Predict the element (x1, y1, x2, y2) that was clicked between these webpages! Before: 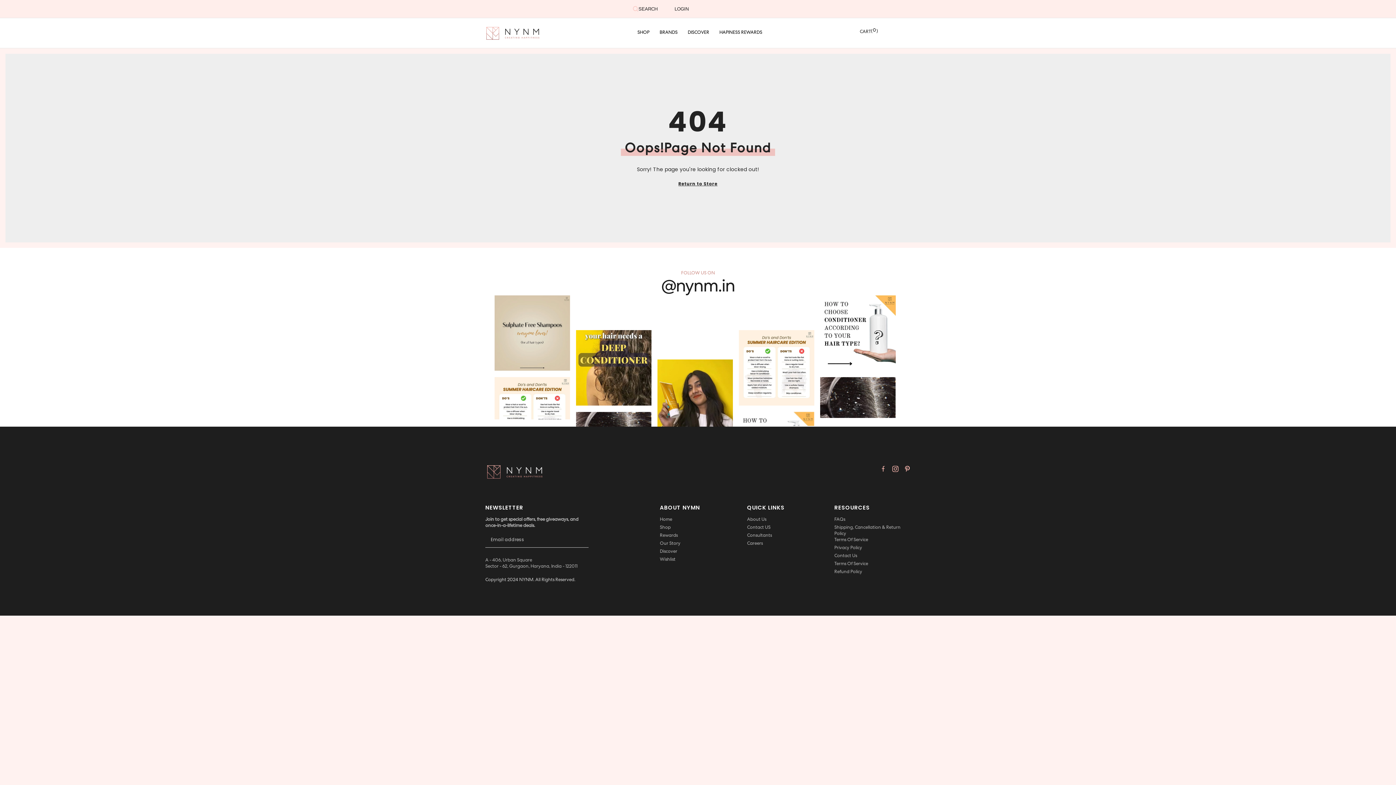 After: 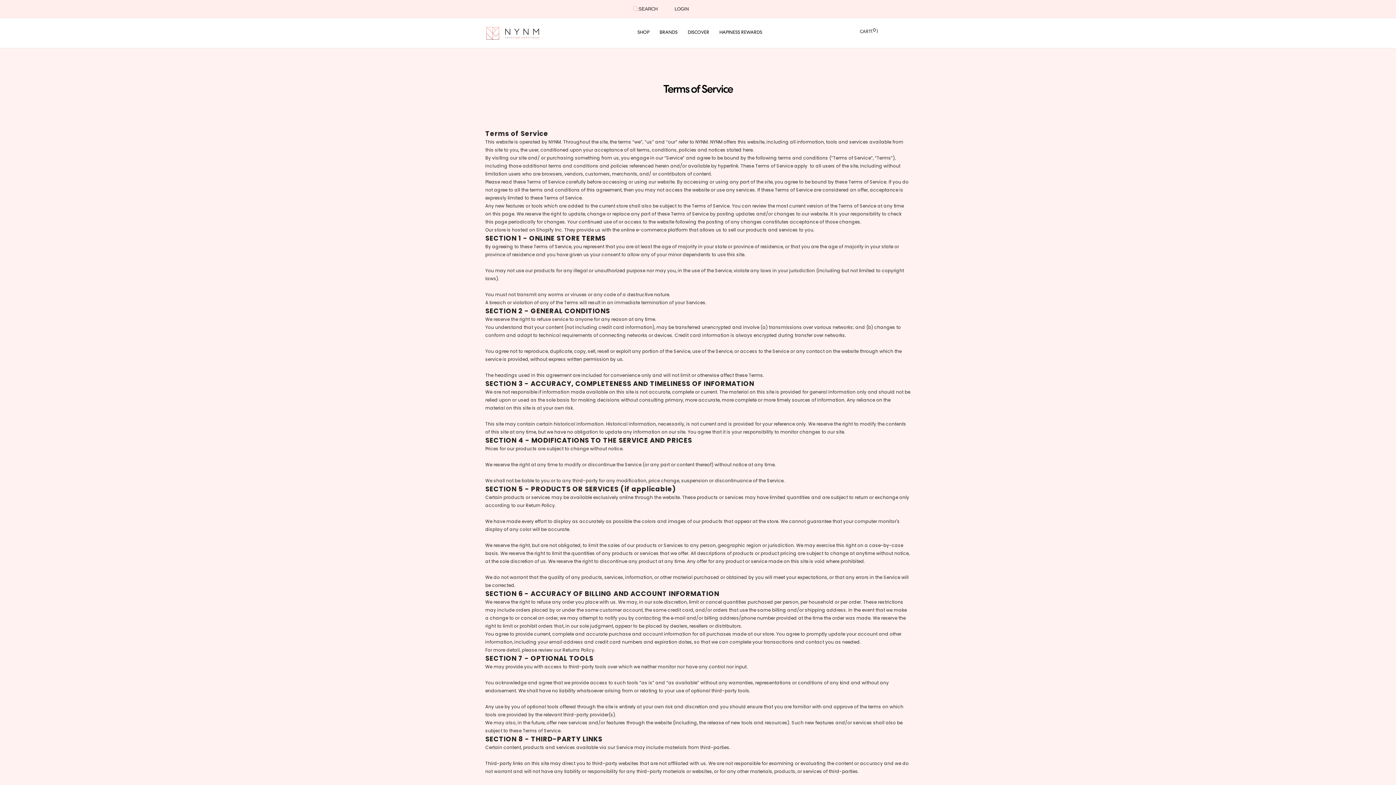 Action: bbox: (834, 536, 868, 542) label: Terms Of Service